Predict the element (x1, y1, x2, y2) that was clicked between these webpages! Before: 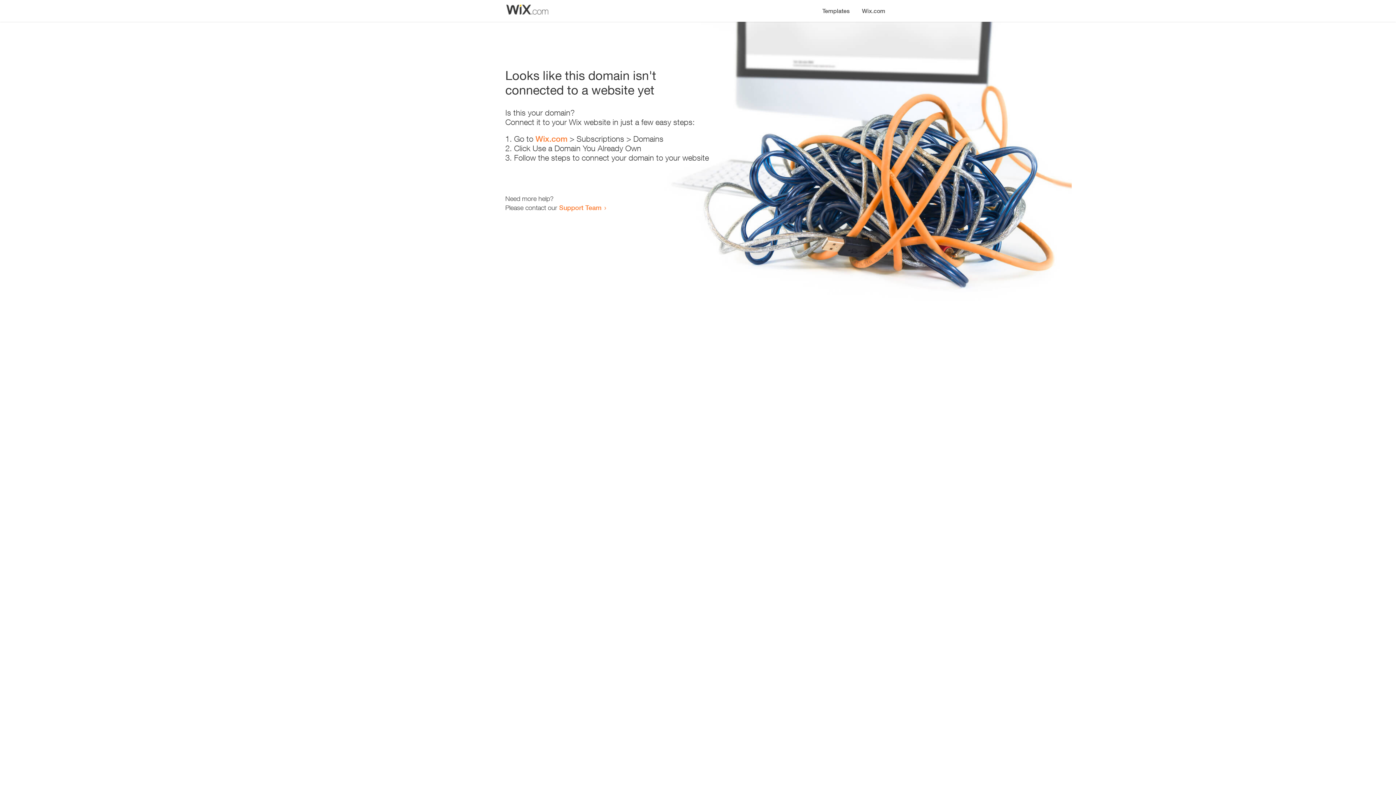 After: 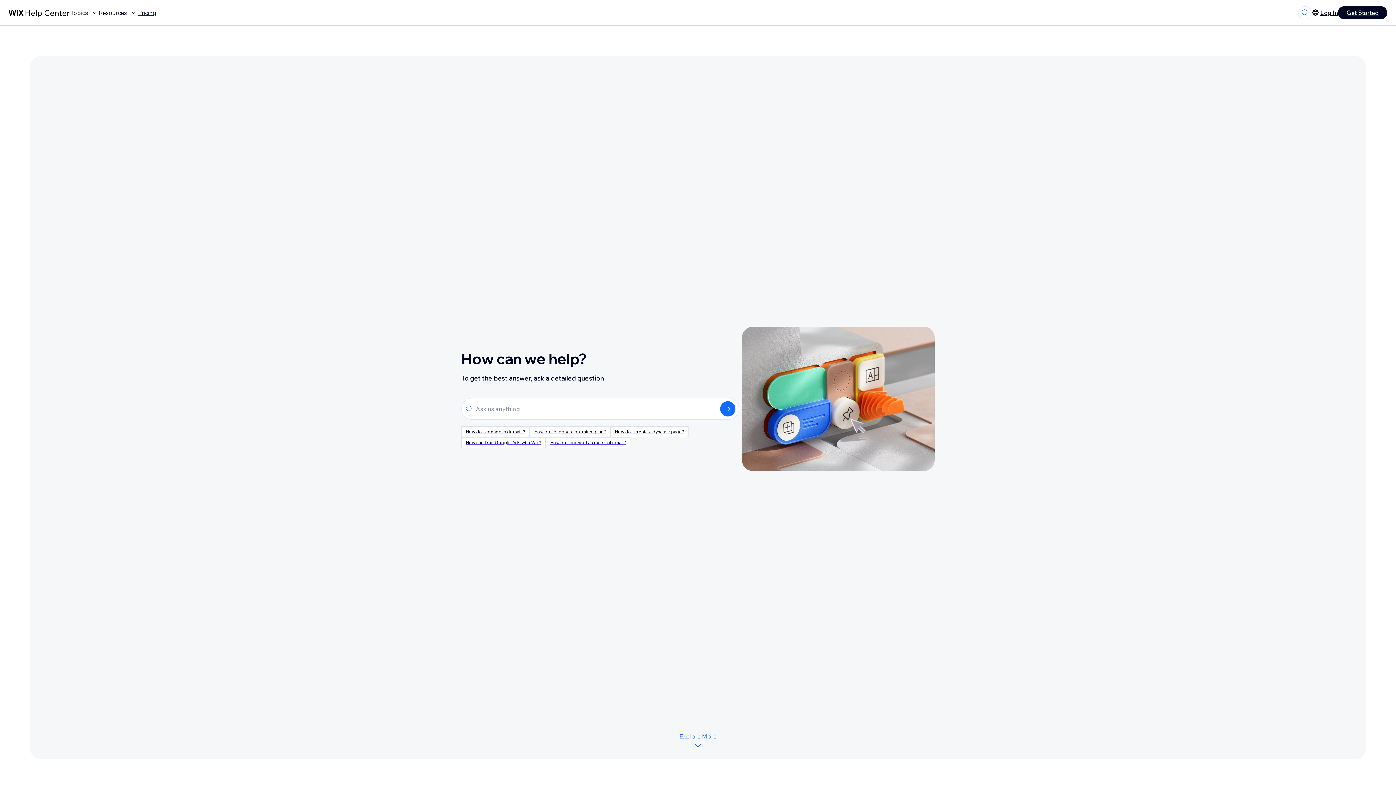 Action: bbox: (559, 203, 601, 211) label: Support Team